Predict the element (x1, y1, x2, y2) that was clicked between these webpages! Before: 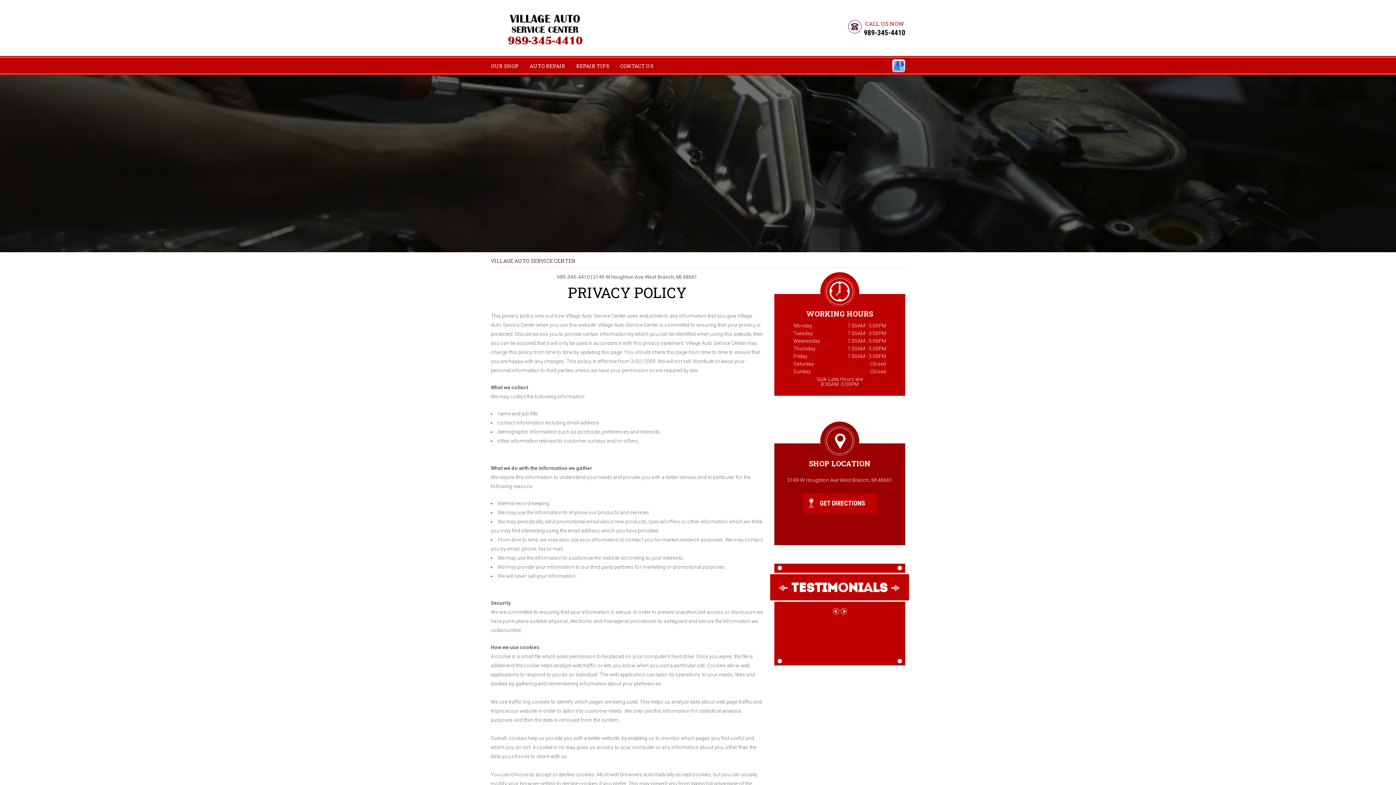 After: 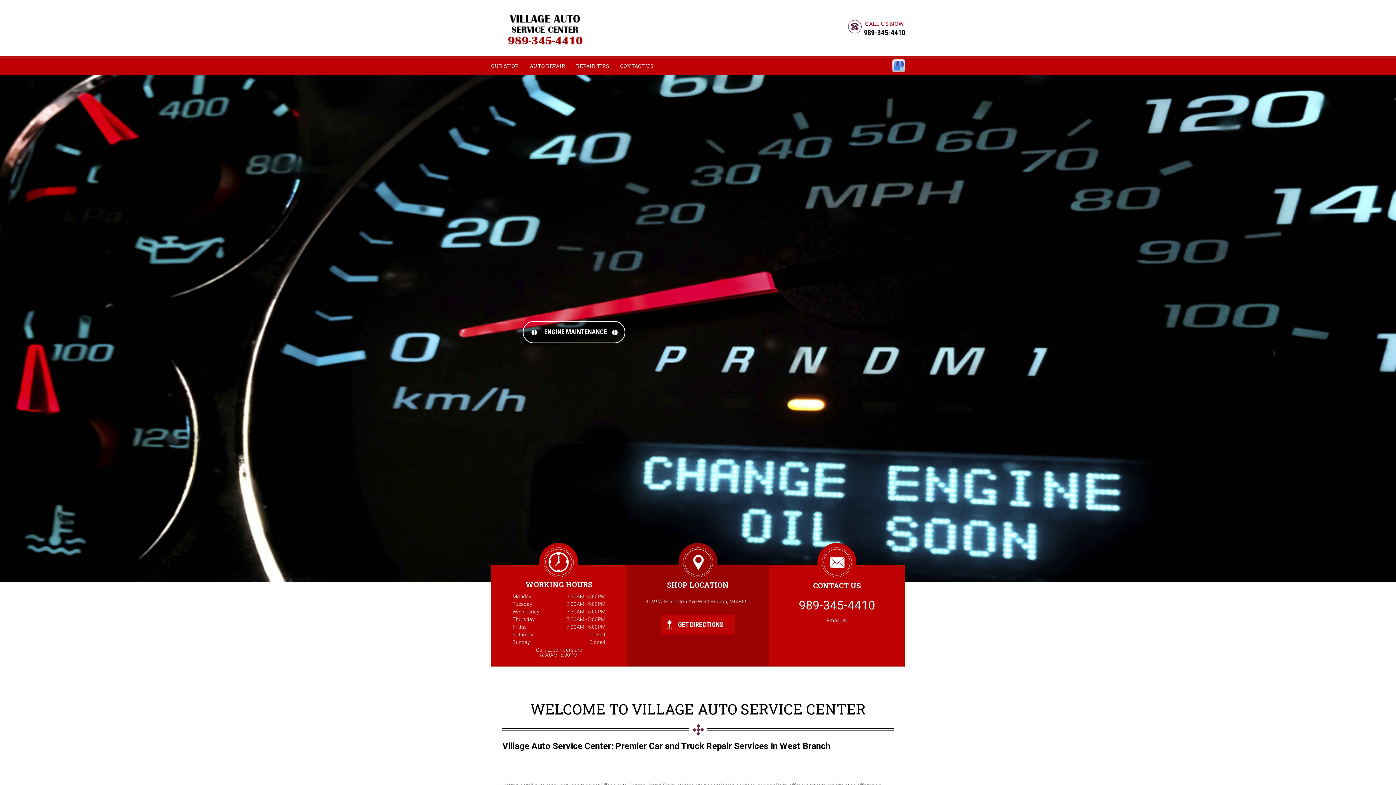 Action: bbox: (490, 9, 600, 47)